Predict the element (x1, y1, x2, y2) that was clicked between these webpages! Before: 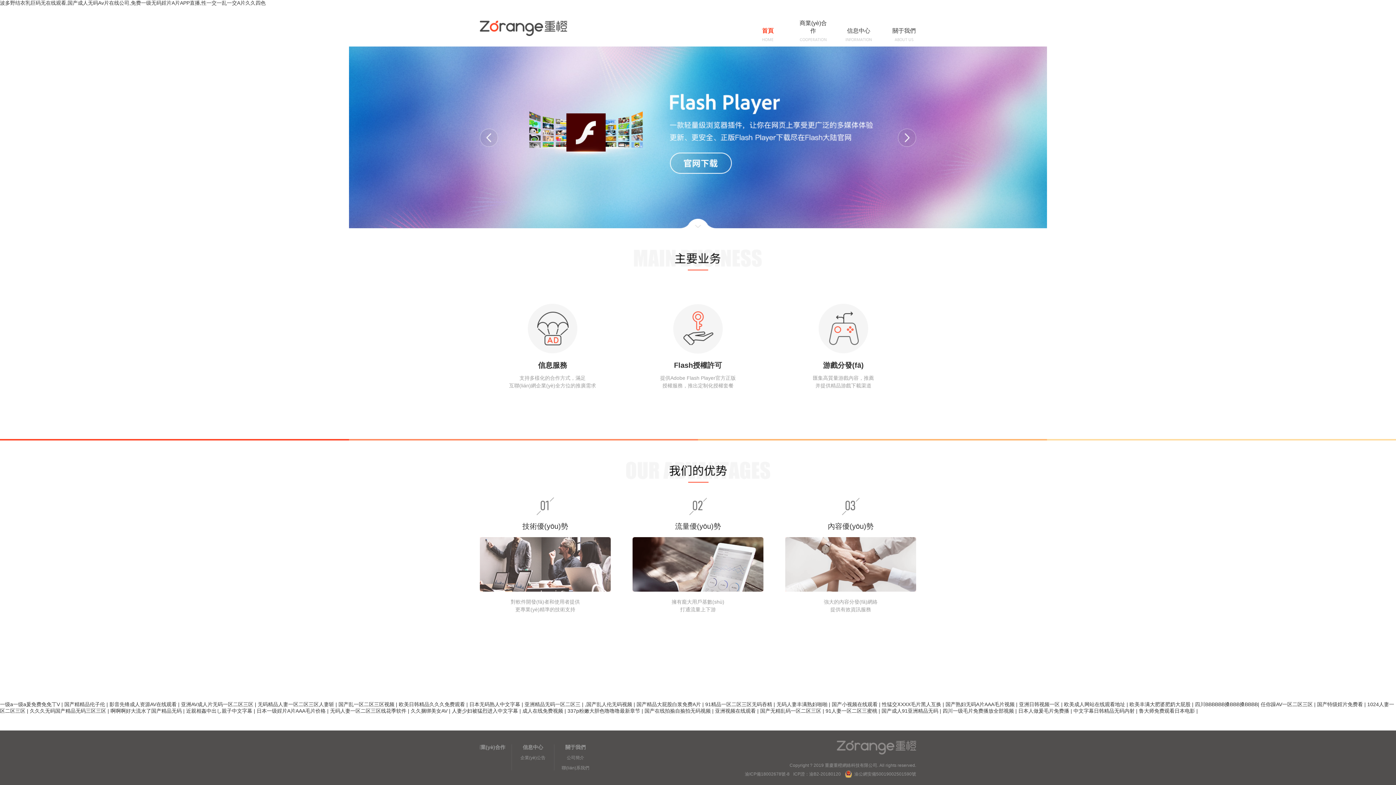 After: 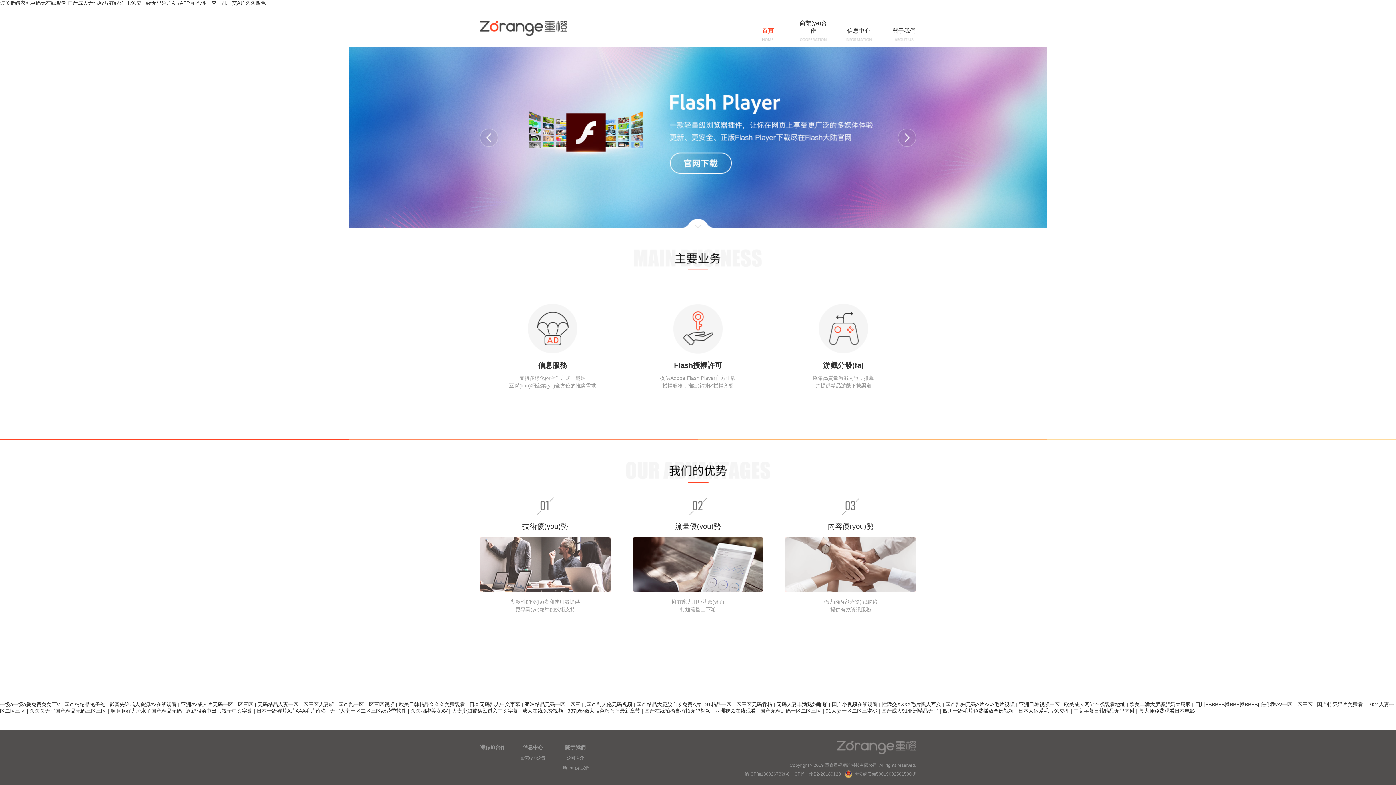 Action: label: 亚洲精品无码一区二区三  bbox: (524, 701, 582, 707)